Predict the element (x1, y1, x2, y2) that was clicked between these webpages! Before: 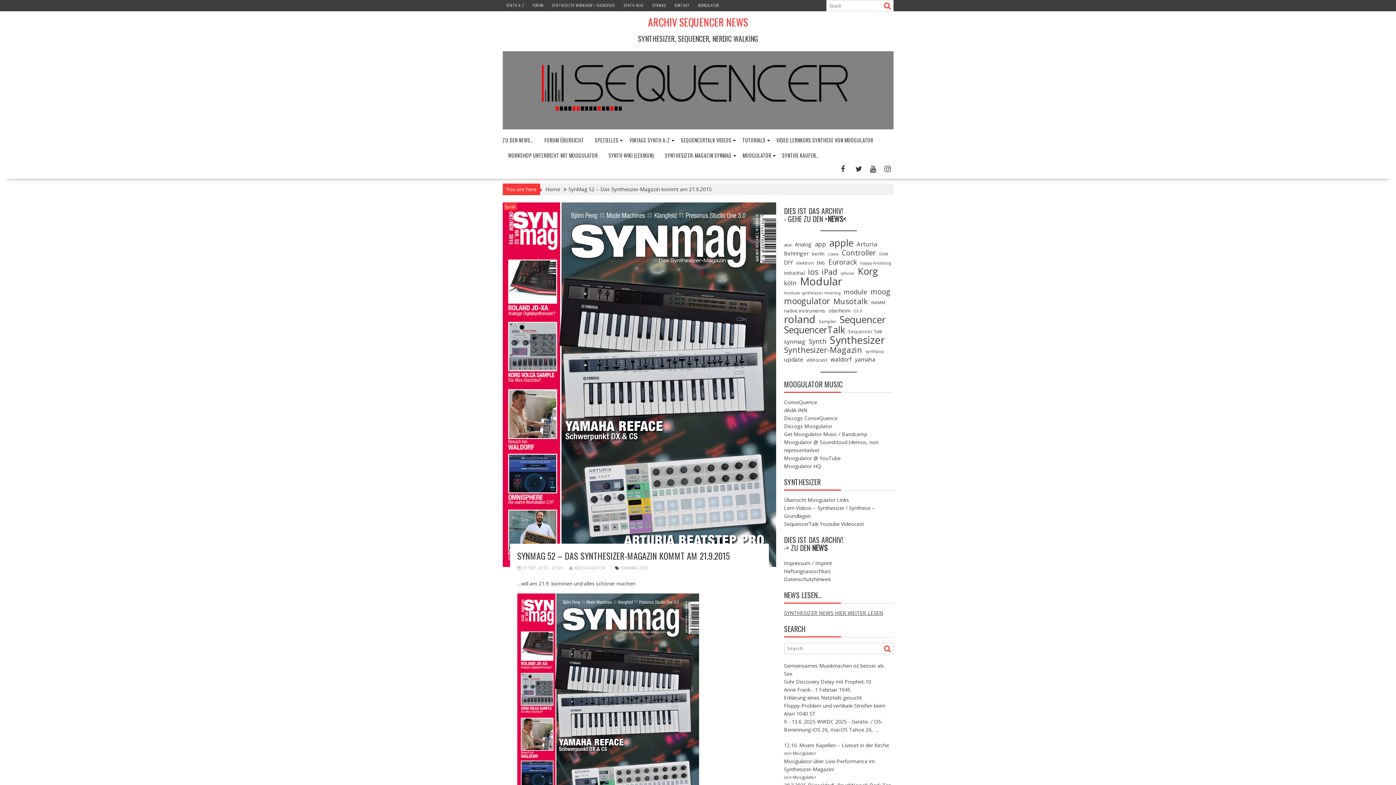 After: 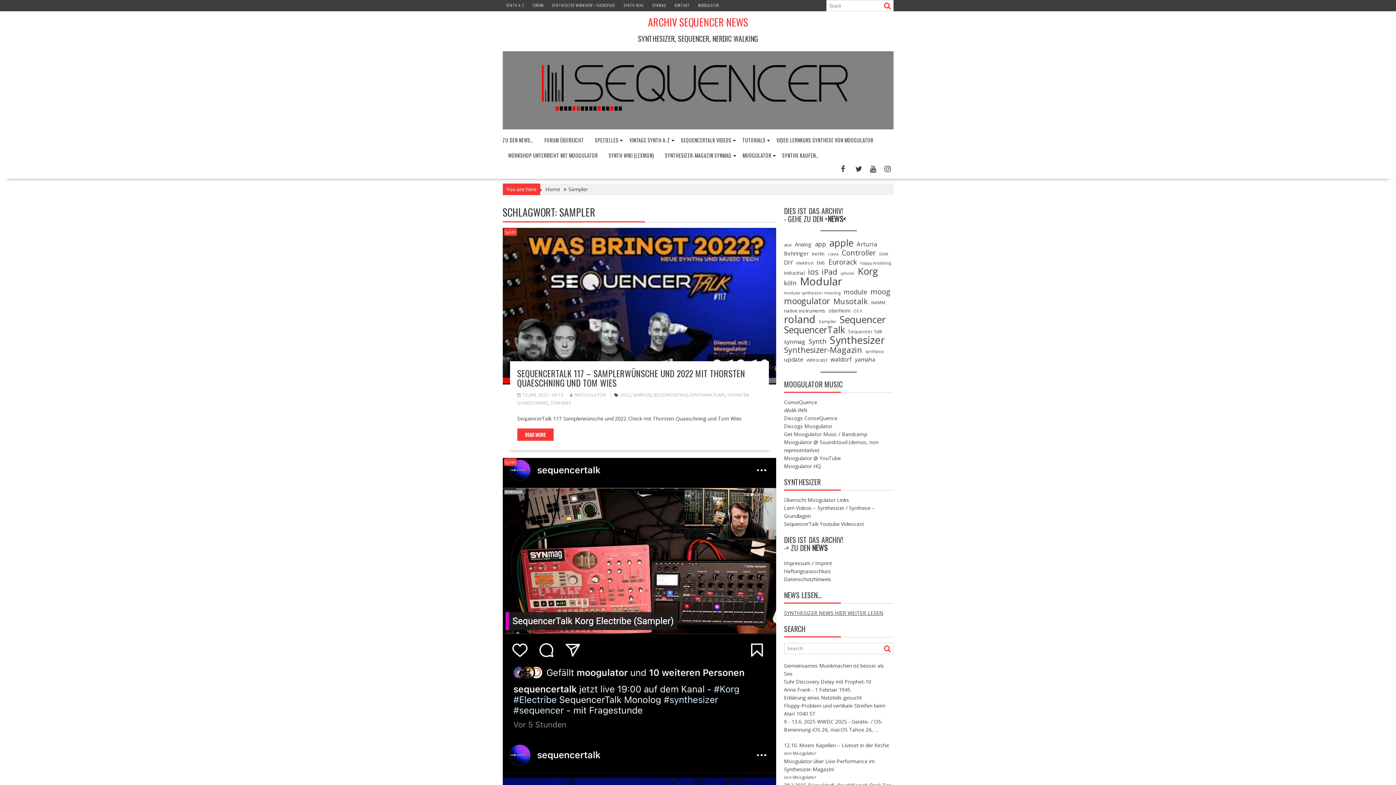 Action: label: Sampler (37 Einträge) bbox: (819, 317, 836, 325)